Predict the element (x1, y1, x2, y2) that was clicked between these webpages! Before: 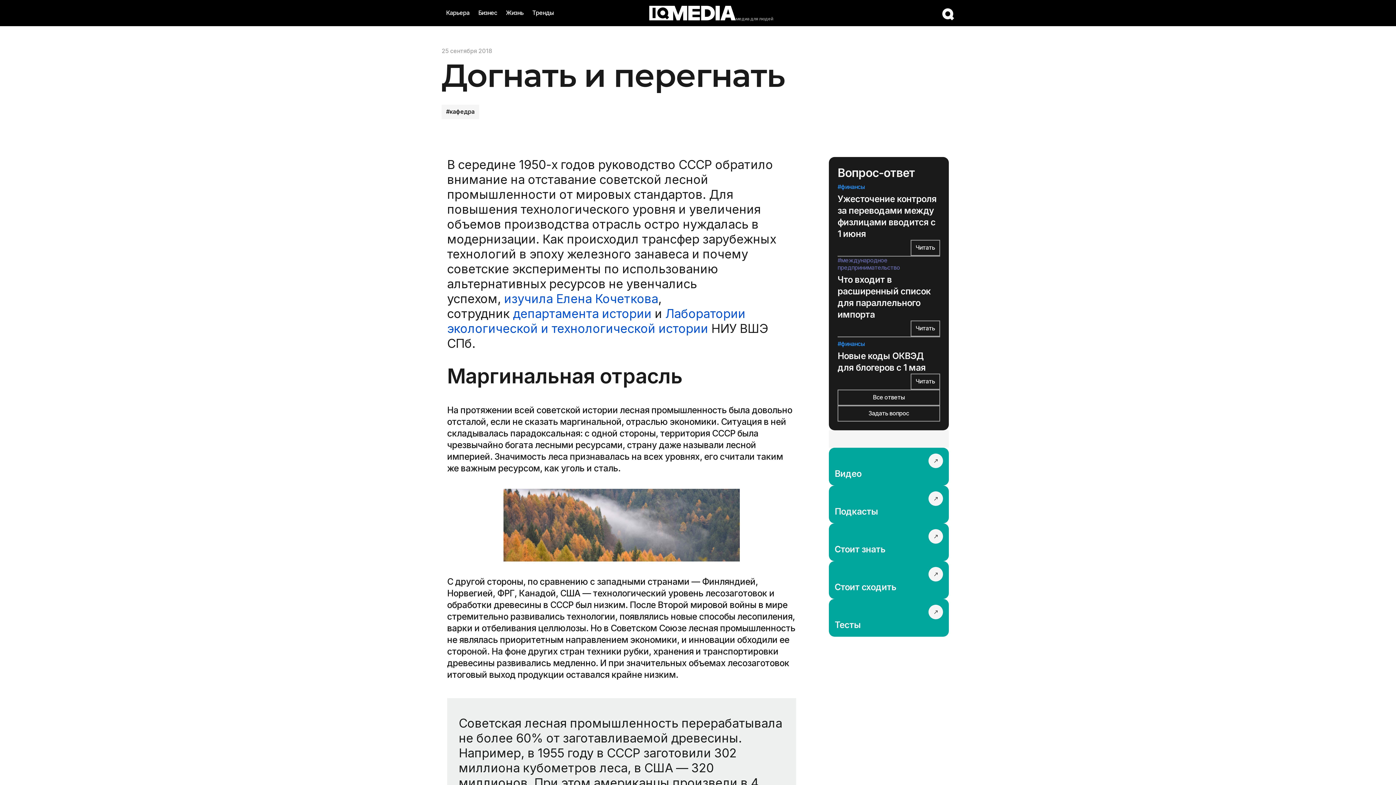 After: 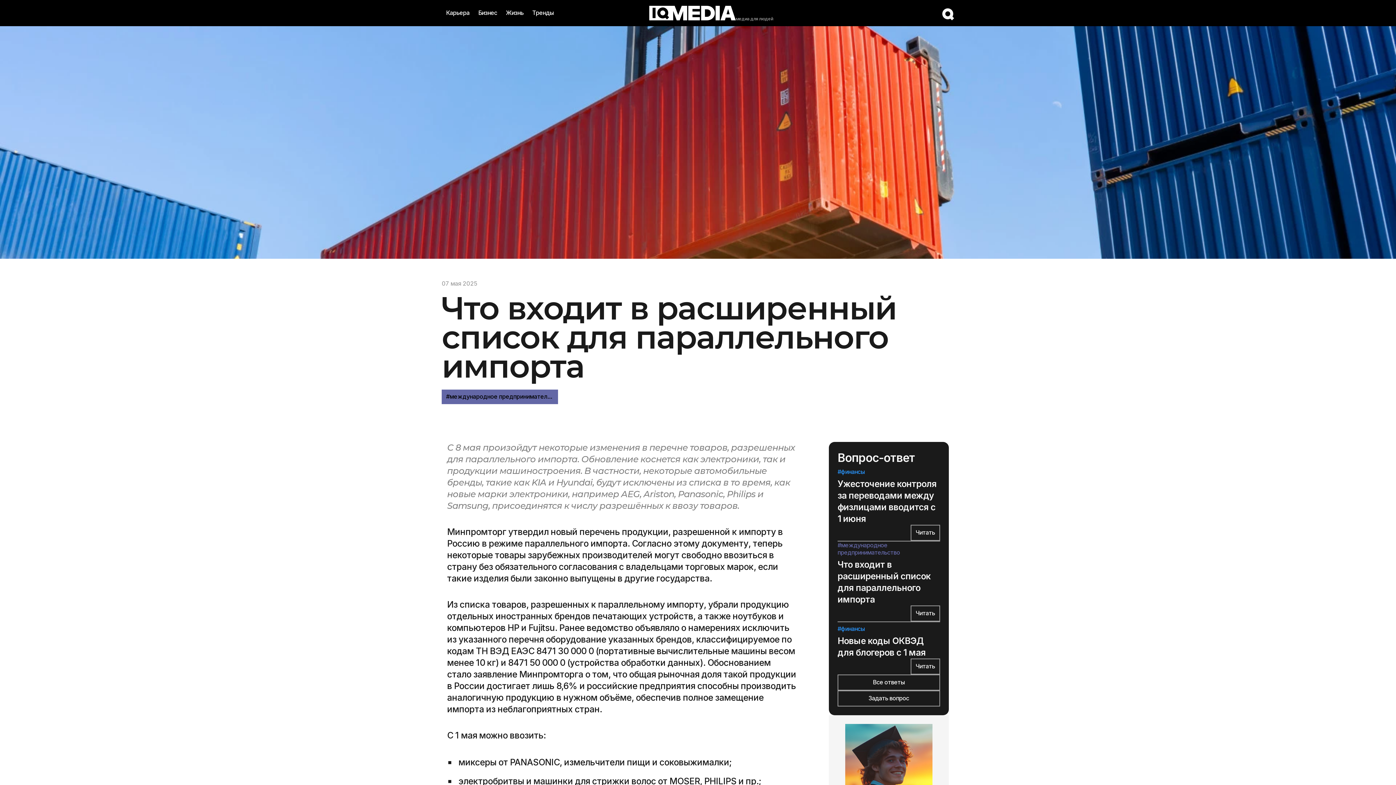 Action: label: Что входит в расширенный список для параллельного импорта bbox: (837, 274, 940, 320)